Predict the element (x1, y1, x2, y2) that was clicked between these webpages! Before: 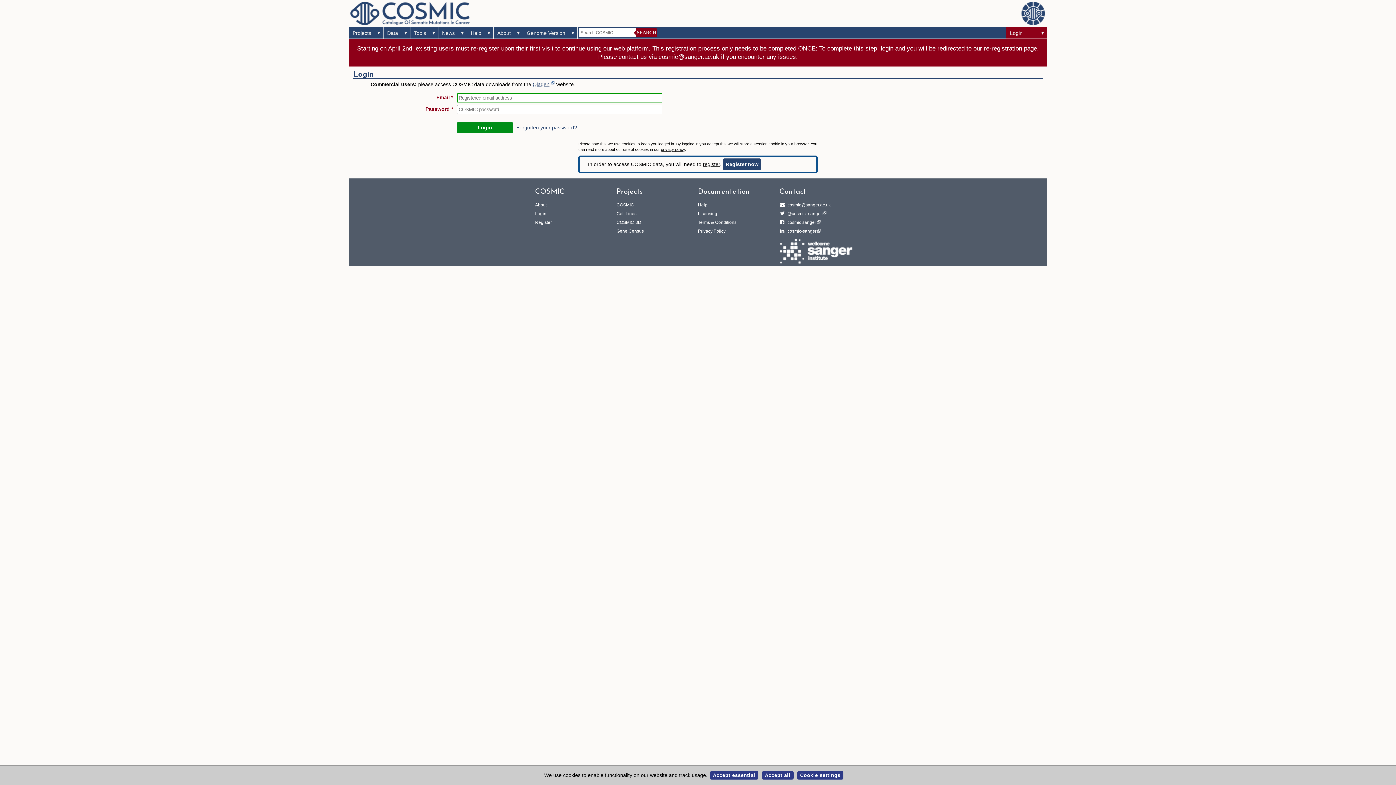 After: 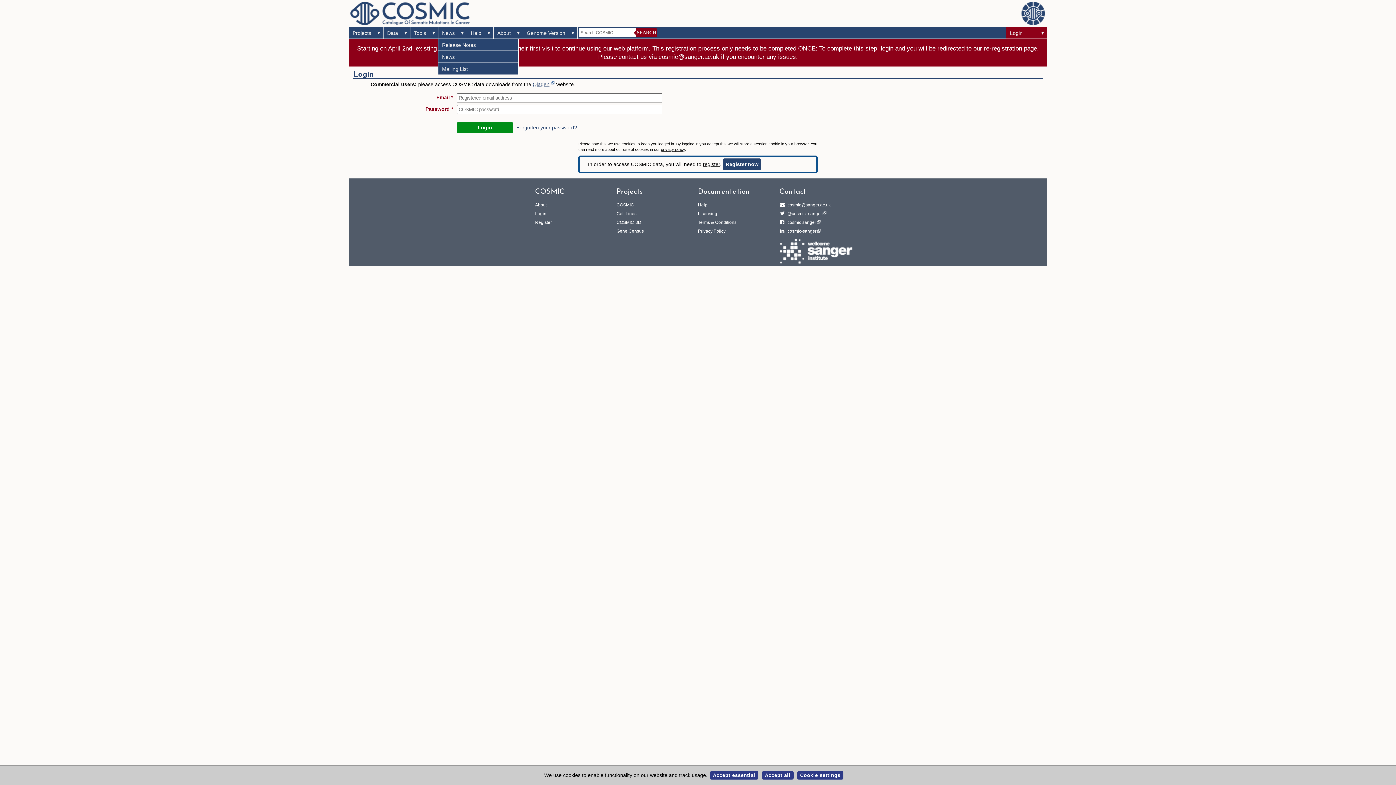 Action: bbox: (438, 26, 458, 39) label: News